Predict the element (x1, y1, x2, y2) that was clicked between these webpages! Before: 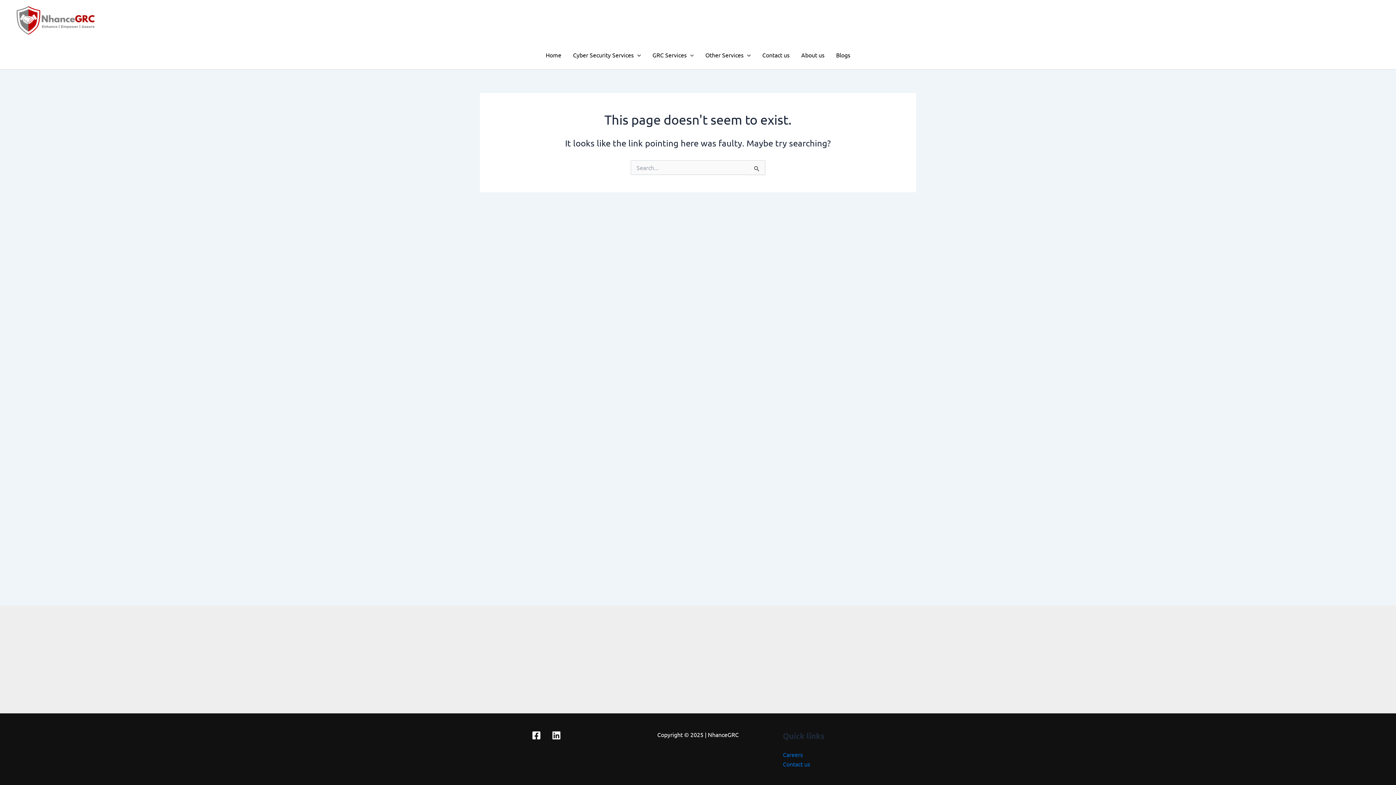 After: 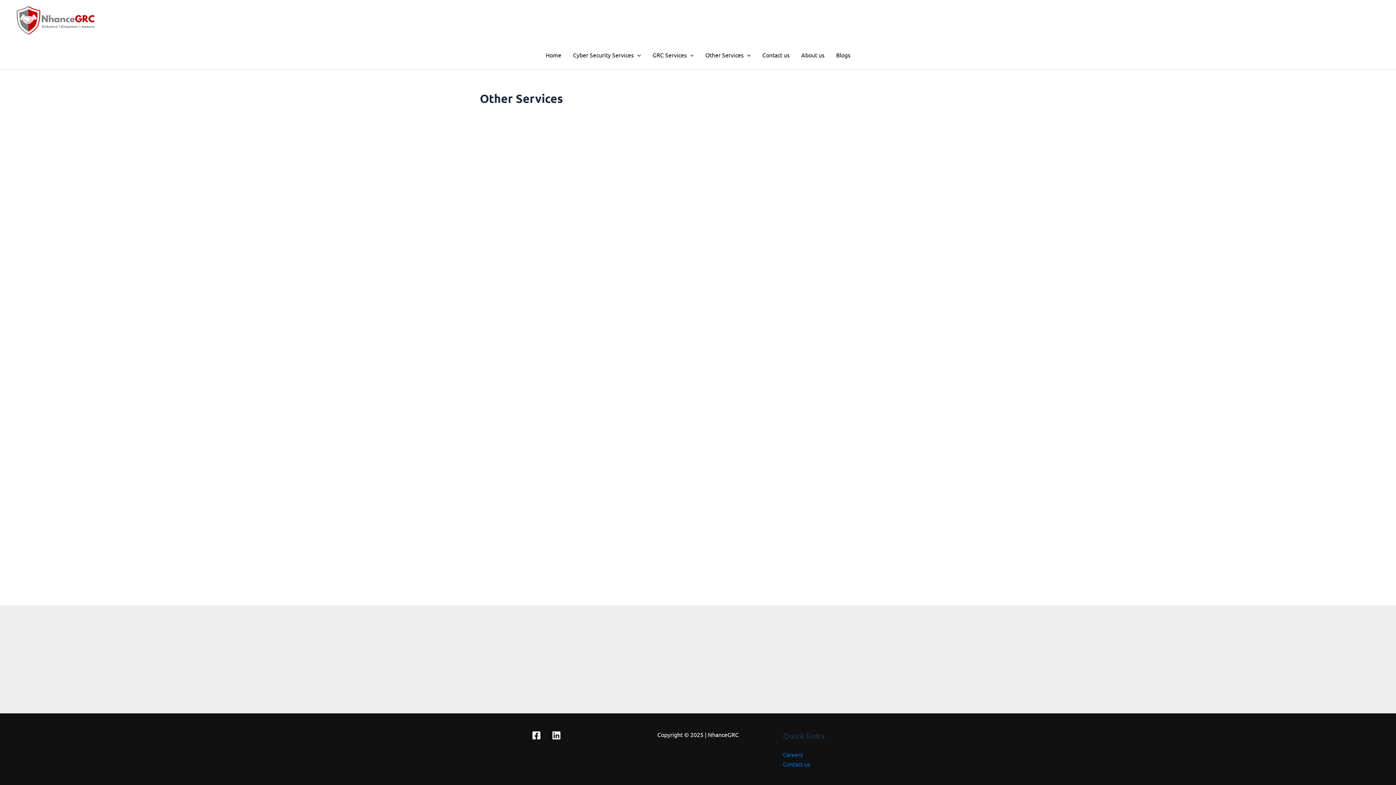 Action: bbox: (699, 40, 756, 69) label: Other Services